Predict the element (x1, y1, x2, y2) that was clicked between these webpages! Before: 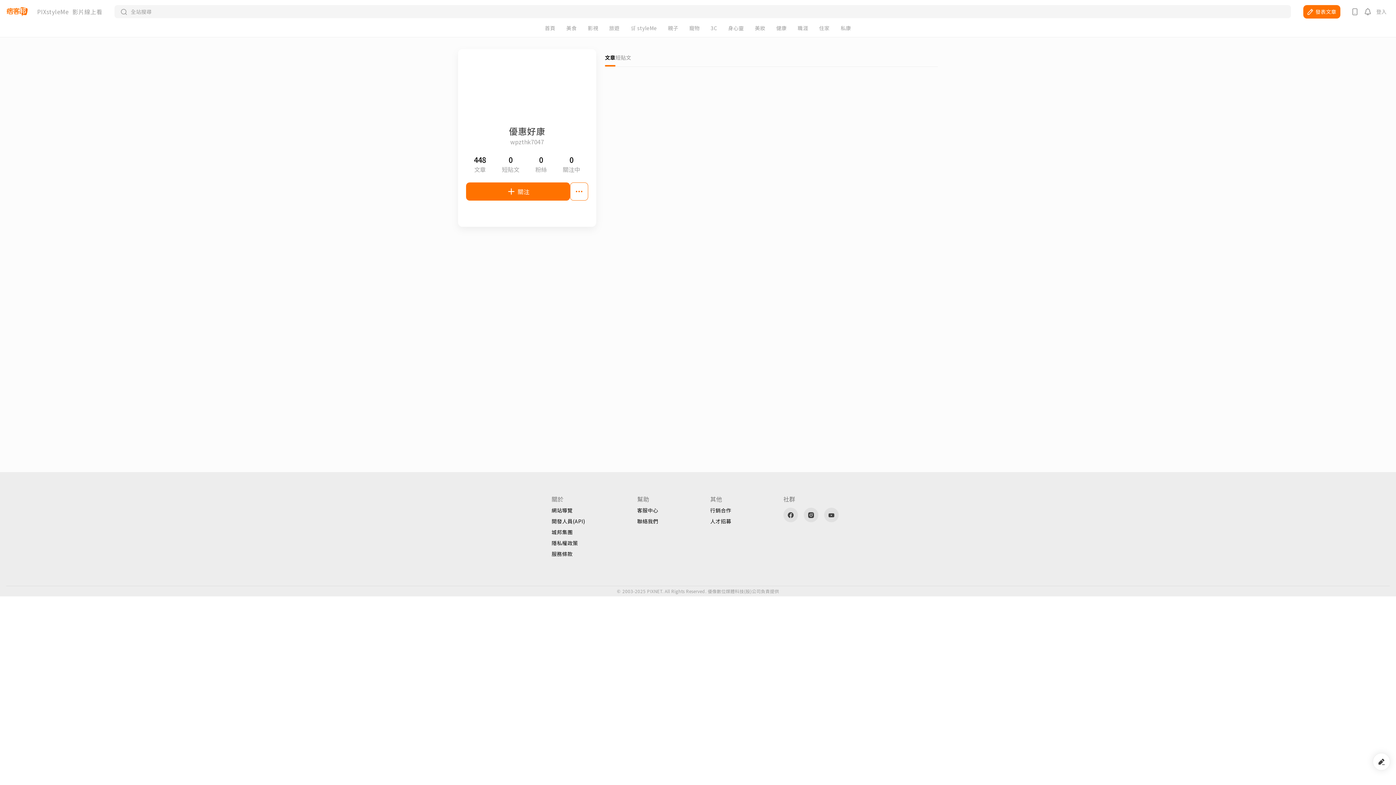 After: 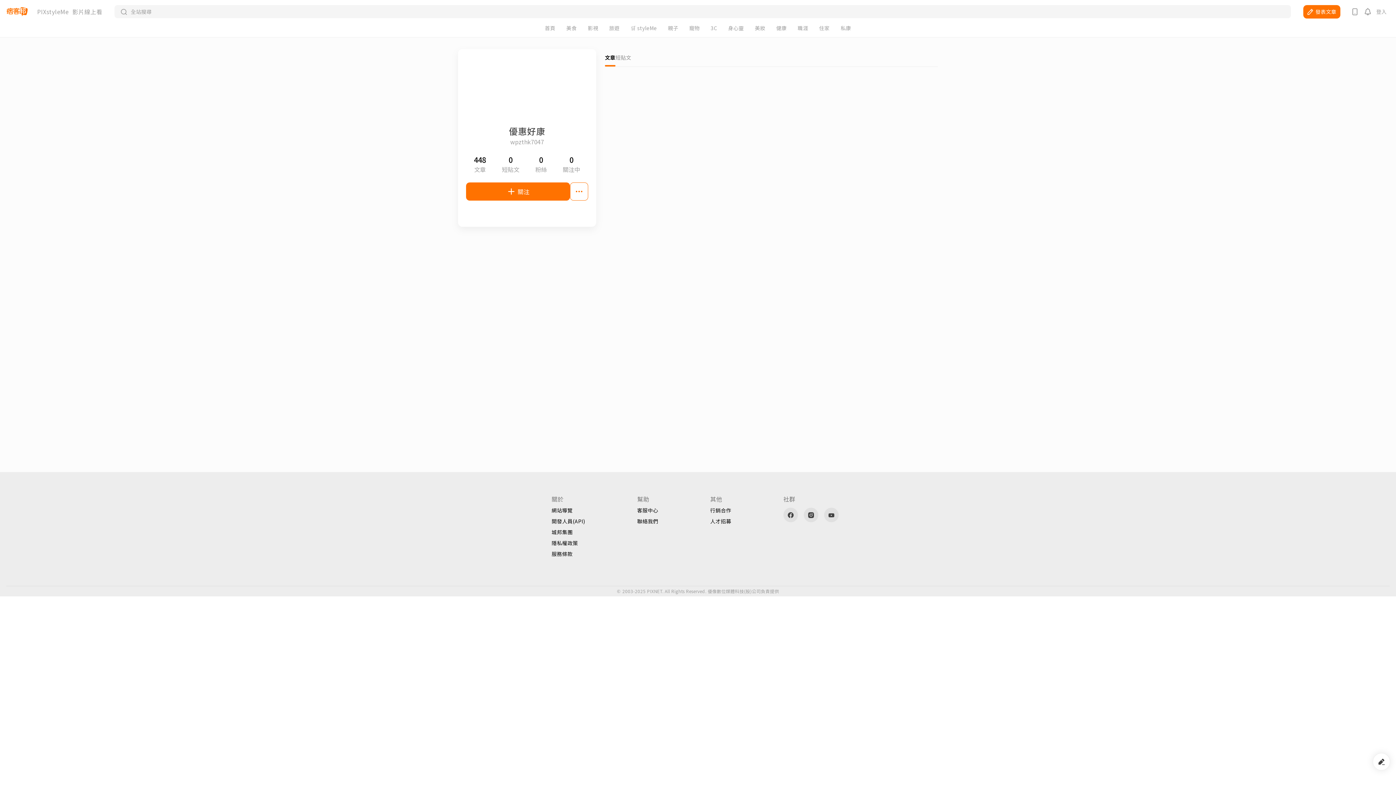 Action: label: 人才招募 bbox: (710, 518, 731, 524)